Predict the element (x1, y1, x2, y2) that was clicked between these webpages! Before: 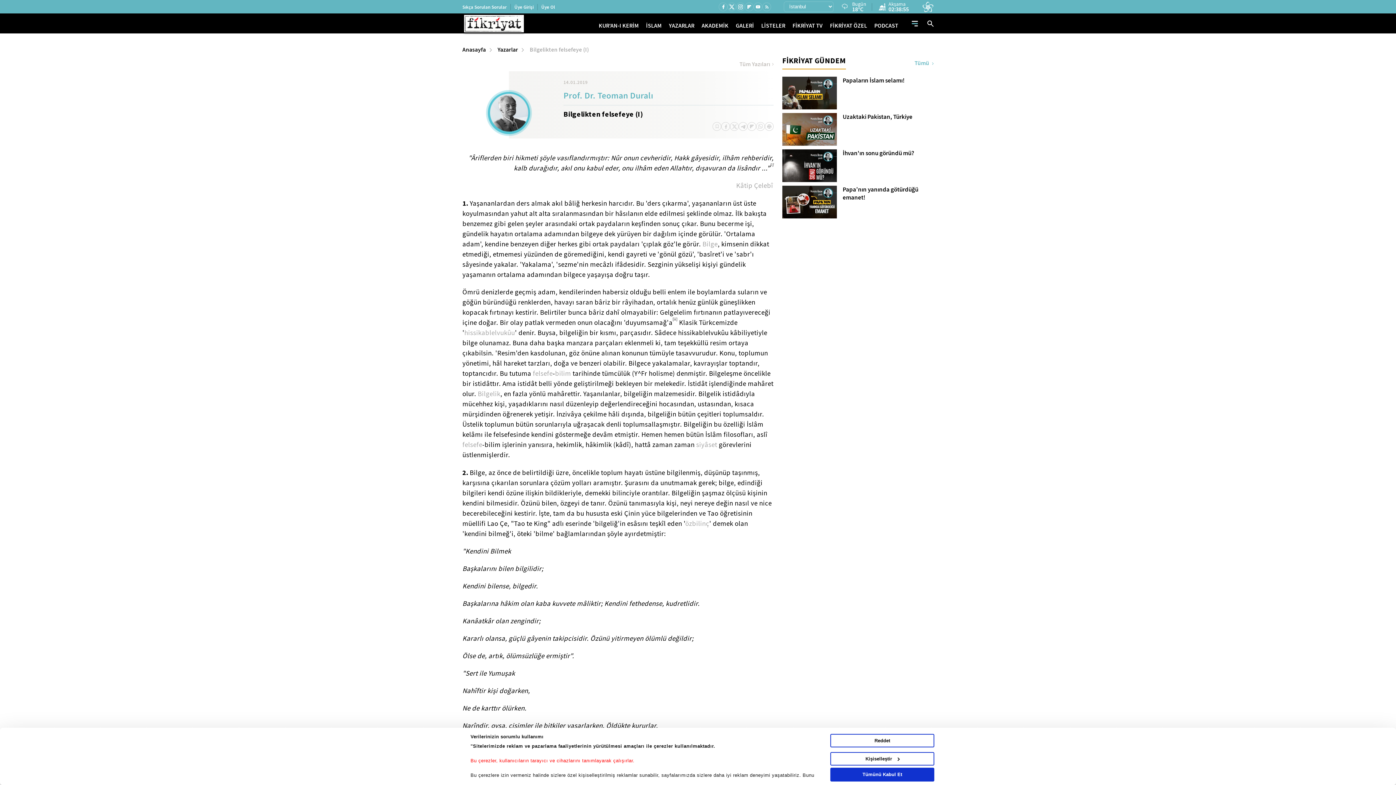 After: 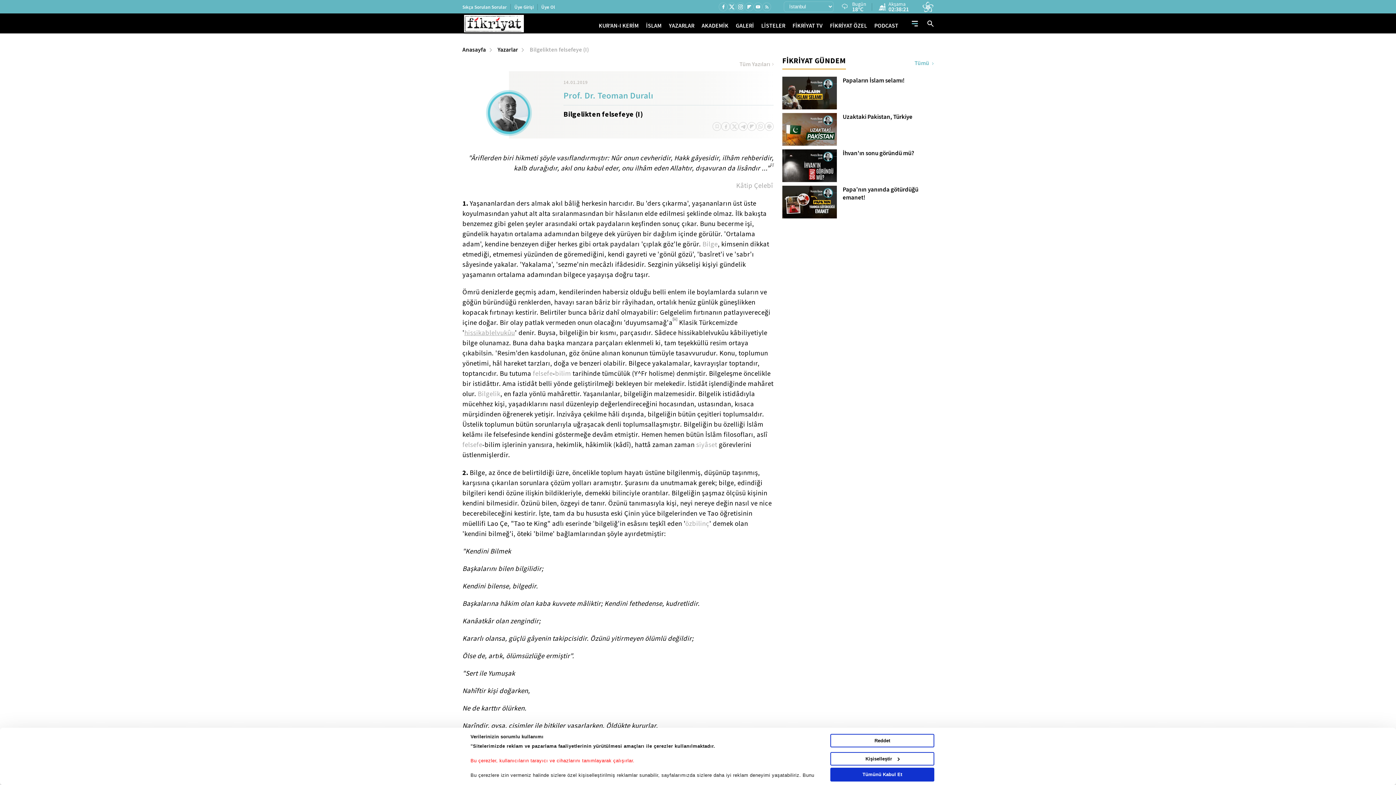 Action: label: hissikablelvukûu bbox: (464, 328, 515, 337)